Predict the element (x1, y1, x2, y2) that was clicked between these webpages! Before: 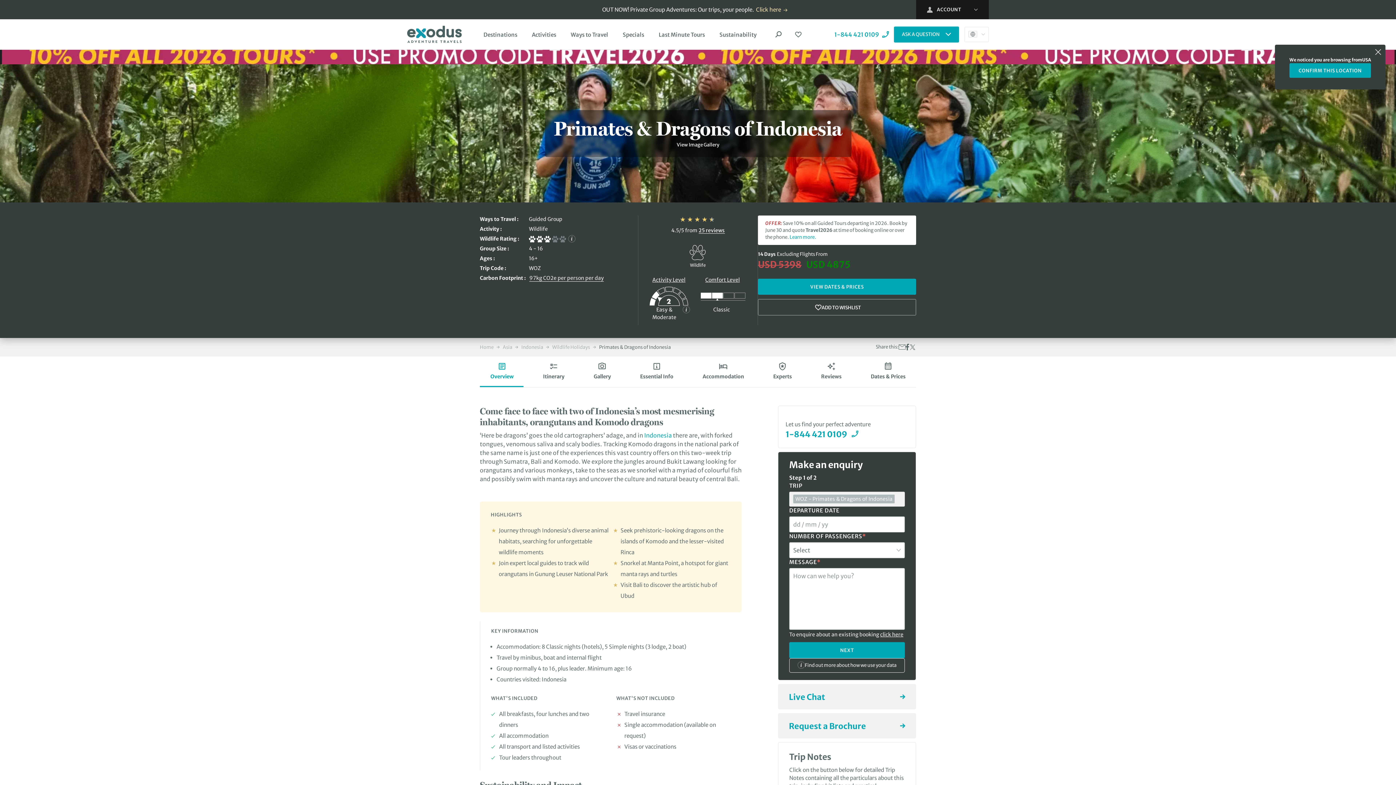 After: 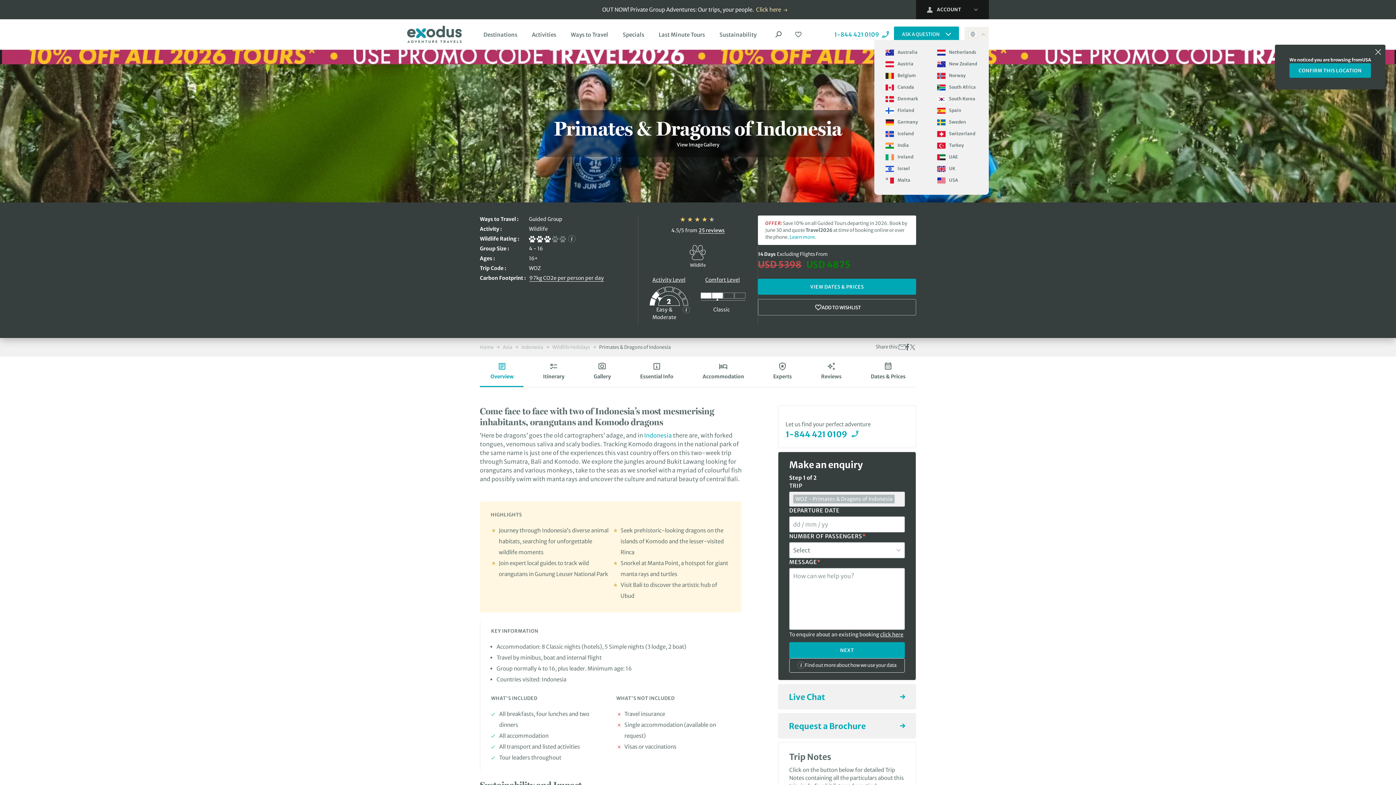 Action: bbox: (964, 26, 989, 42)